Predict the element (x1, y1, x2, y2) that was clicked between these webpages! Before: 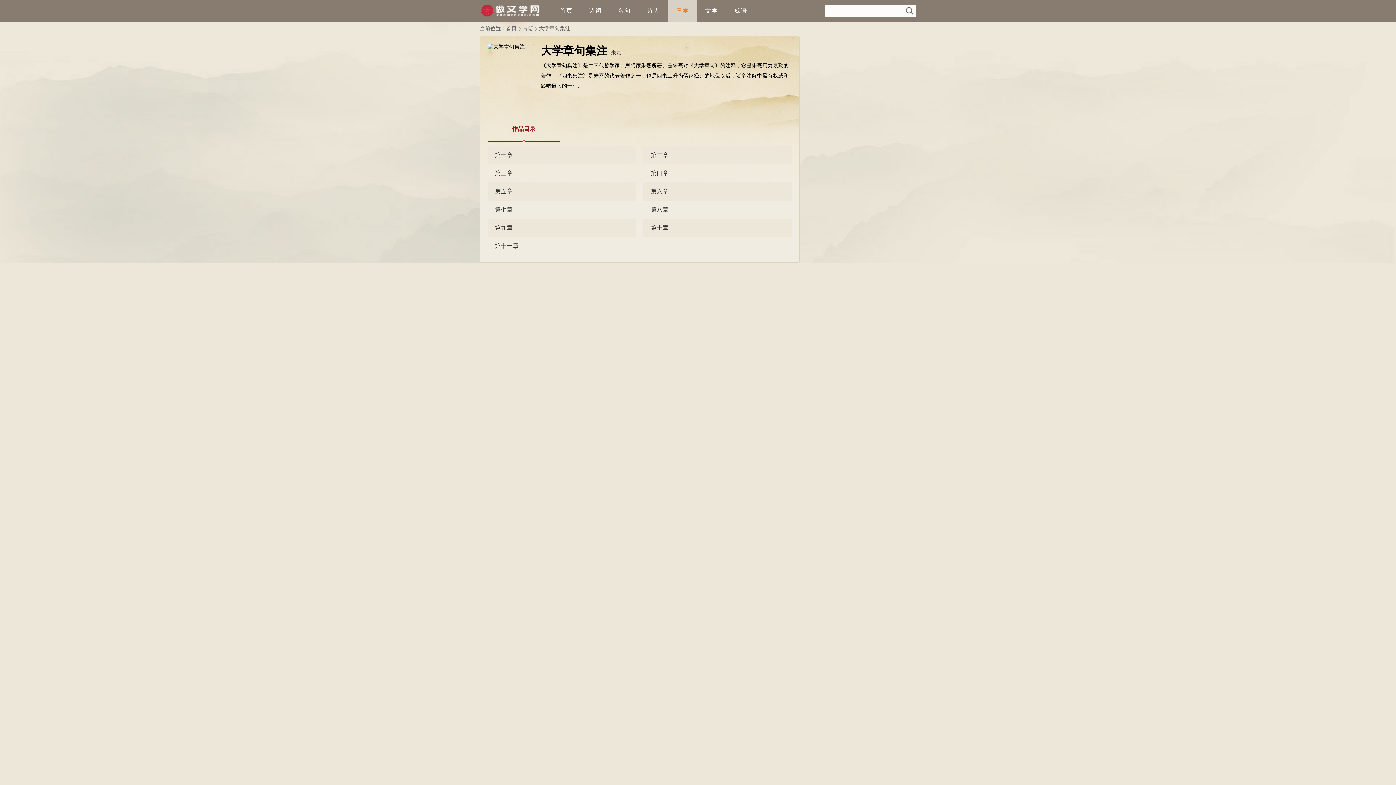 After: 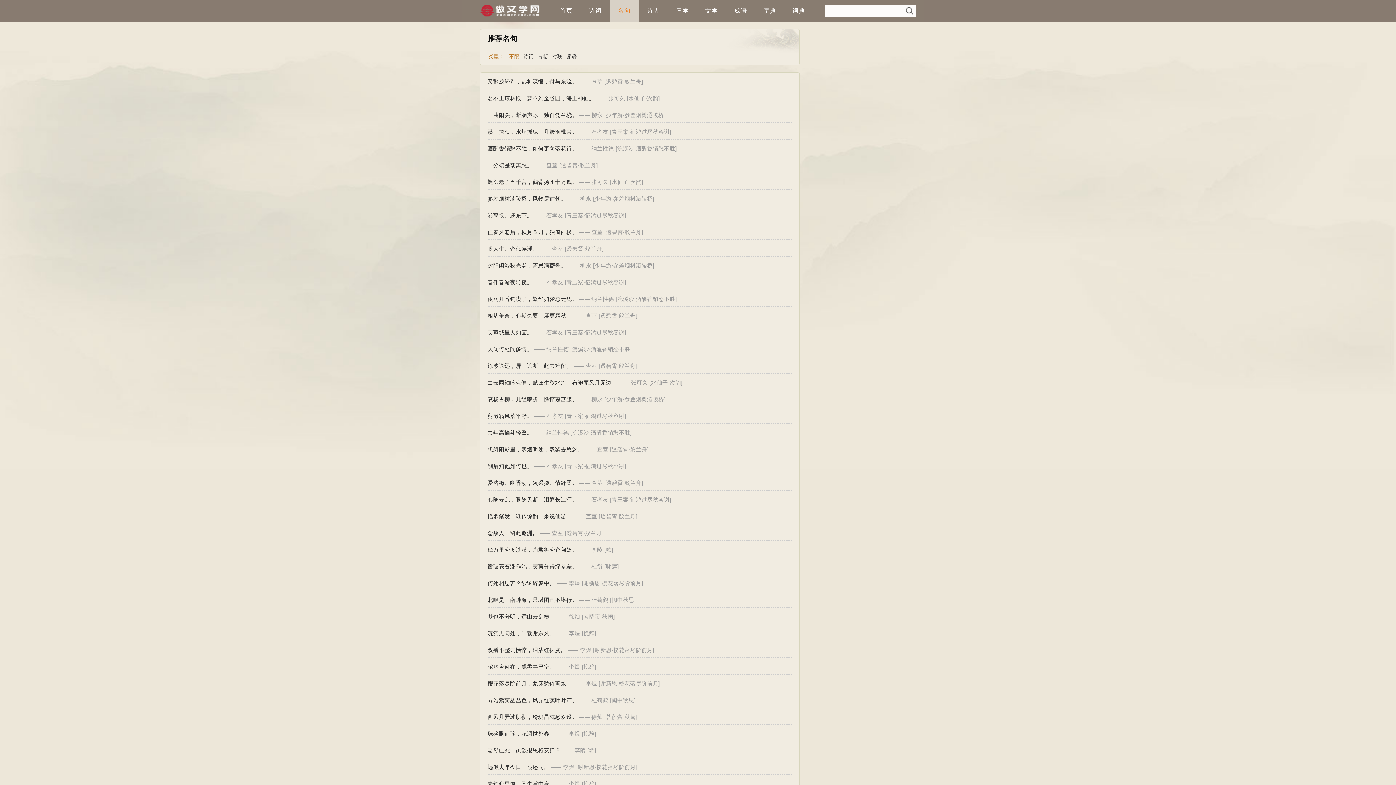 Action: bbox: (610, 0, 639, 21) label: 名句